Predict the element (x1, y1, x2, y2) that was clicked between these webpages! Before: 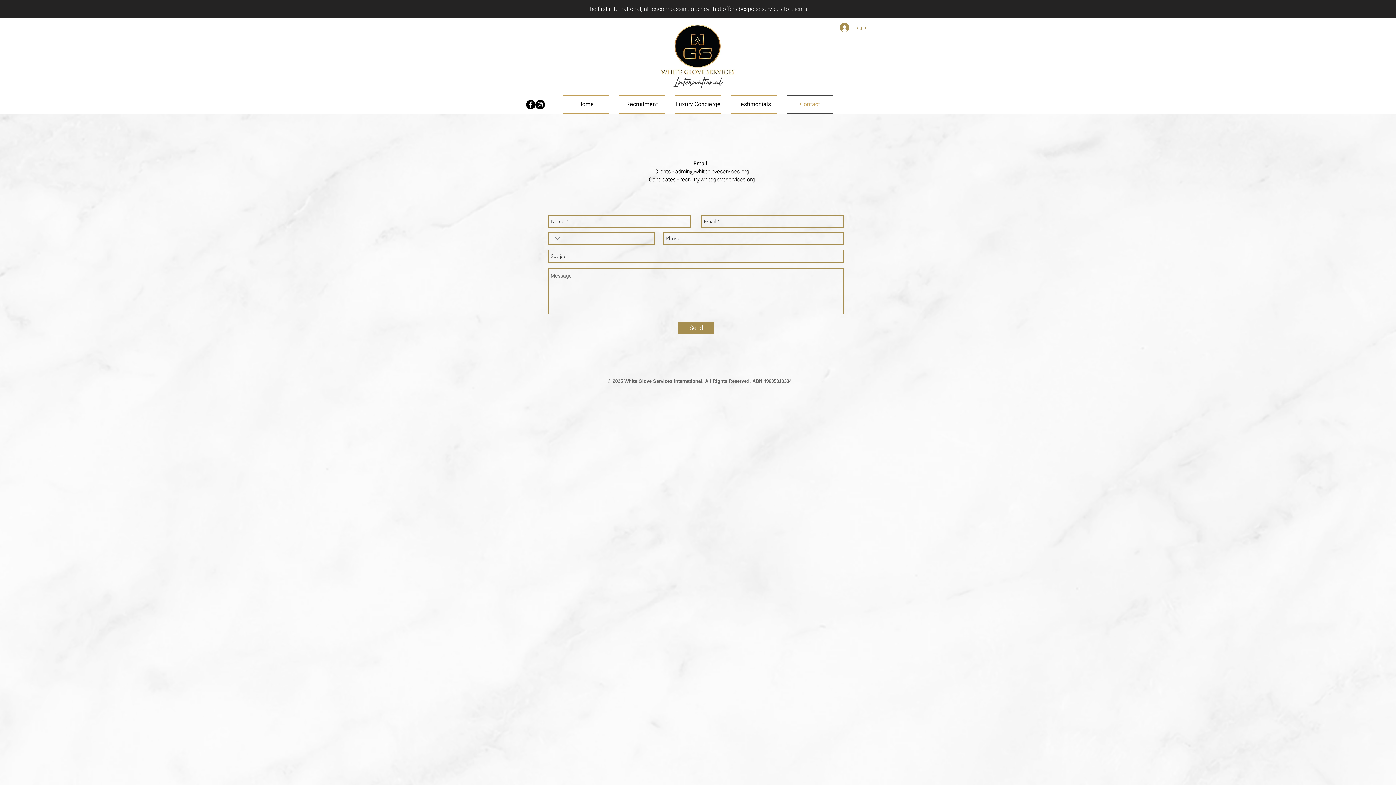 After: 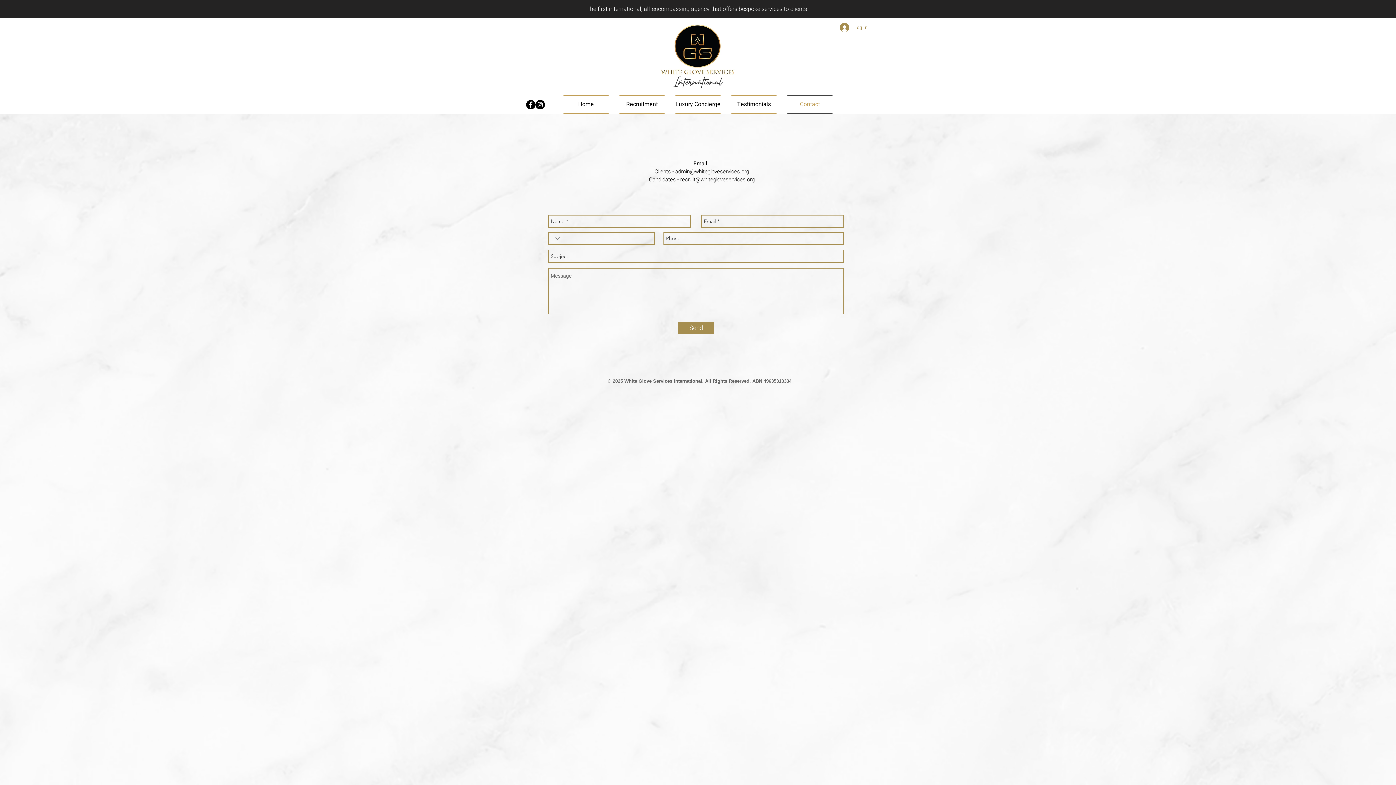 Action: bbox: (782, 95, 838, 113) label: Contact